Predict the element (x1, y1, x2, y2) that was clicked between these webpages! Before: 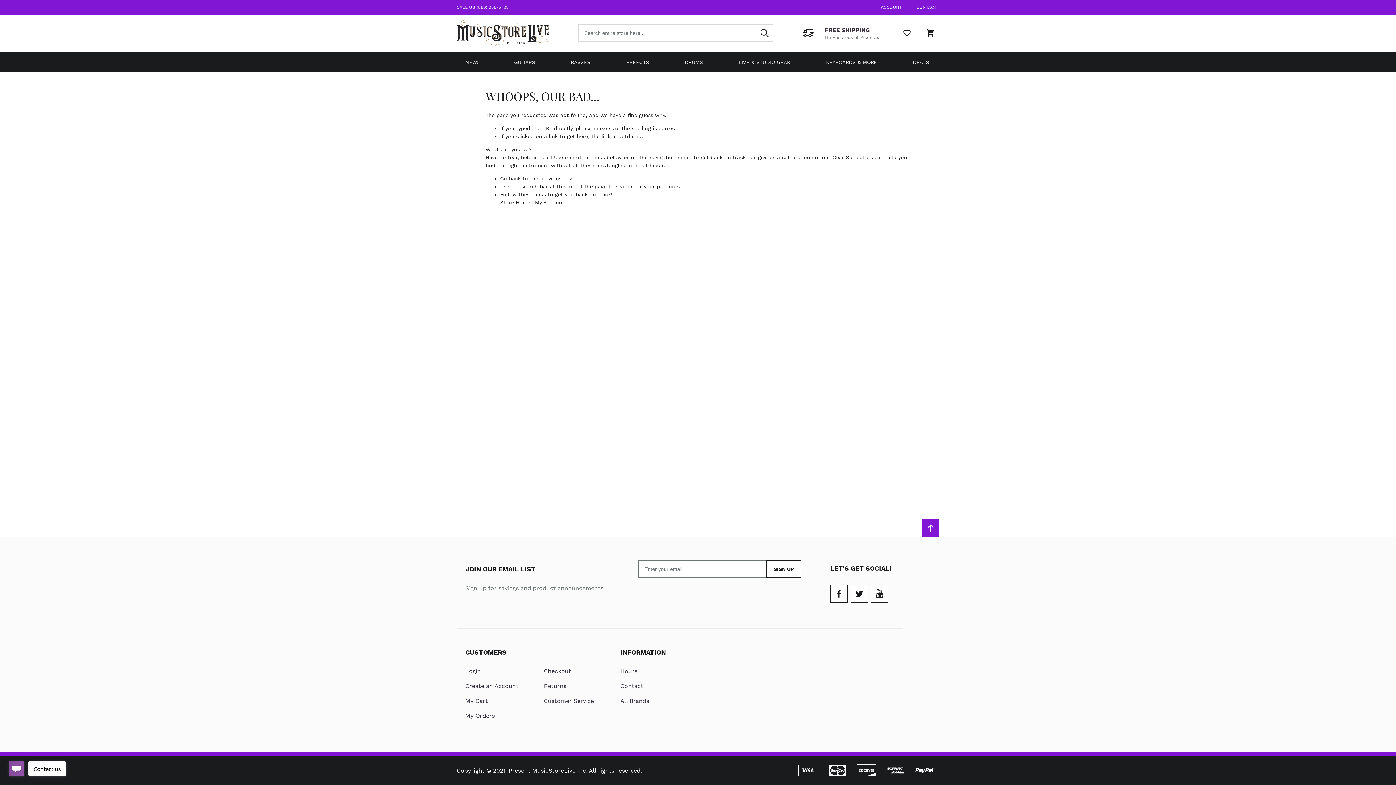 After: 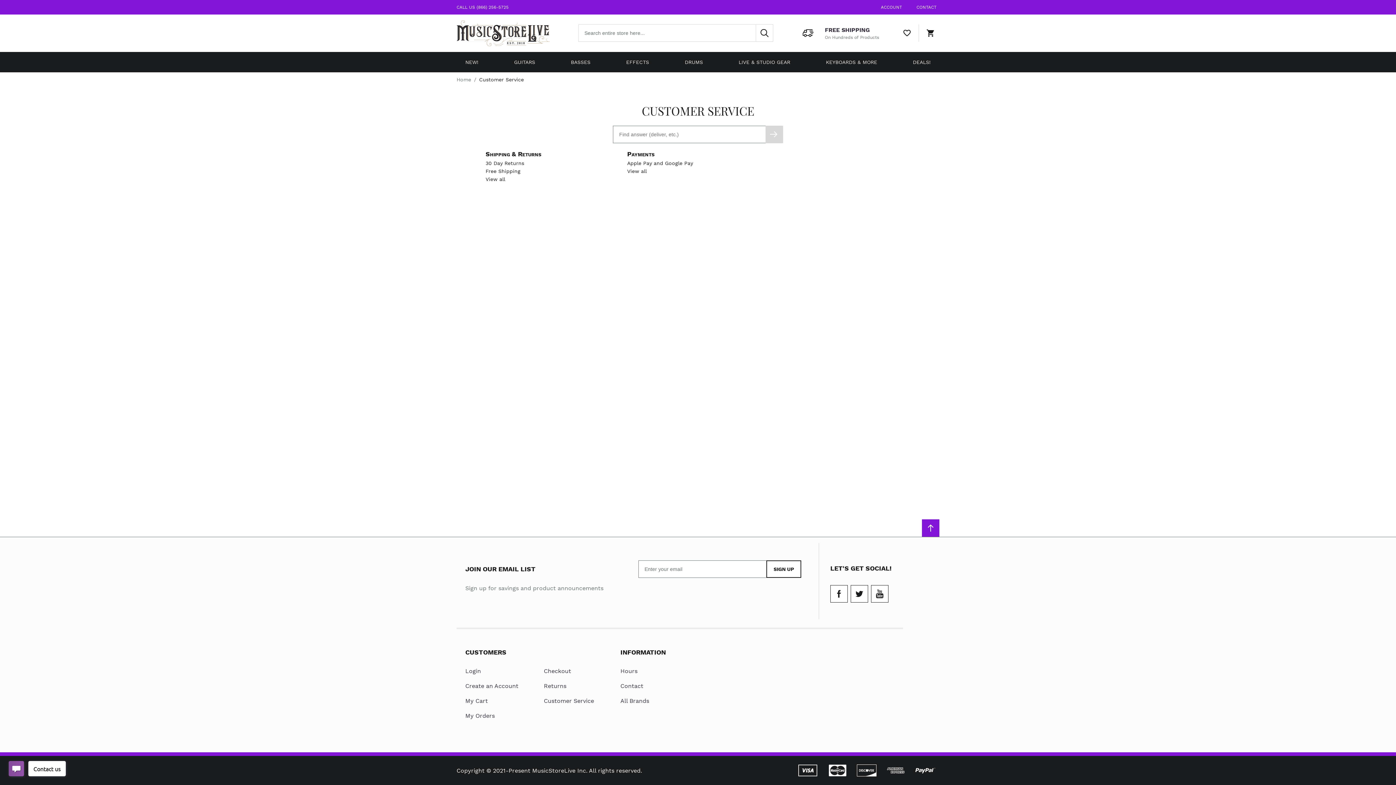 Action: label: Customer Service bbox: (544, 696, 618, 705)